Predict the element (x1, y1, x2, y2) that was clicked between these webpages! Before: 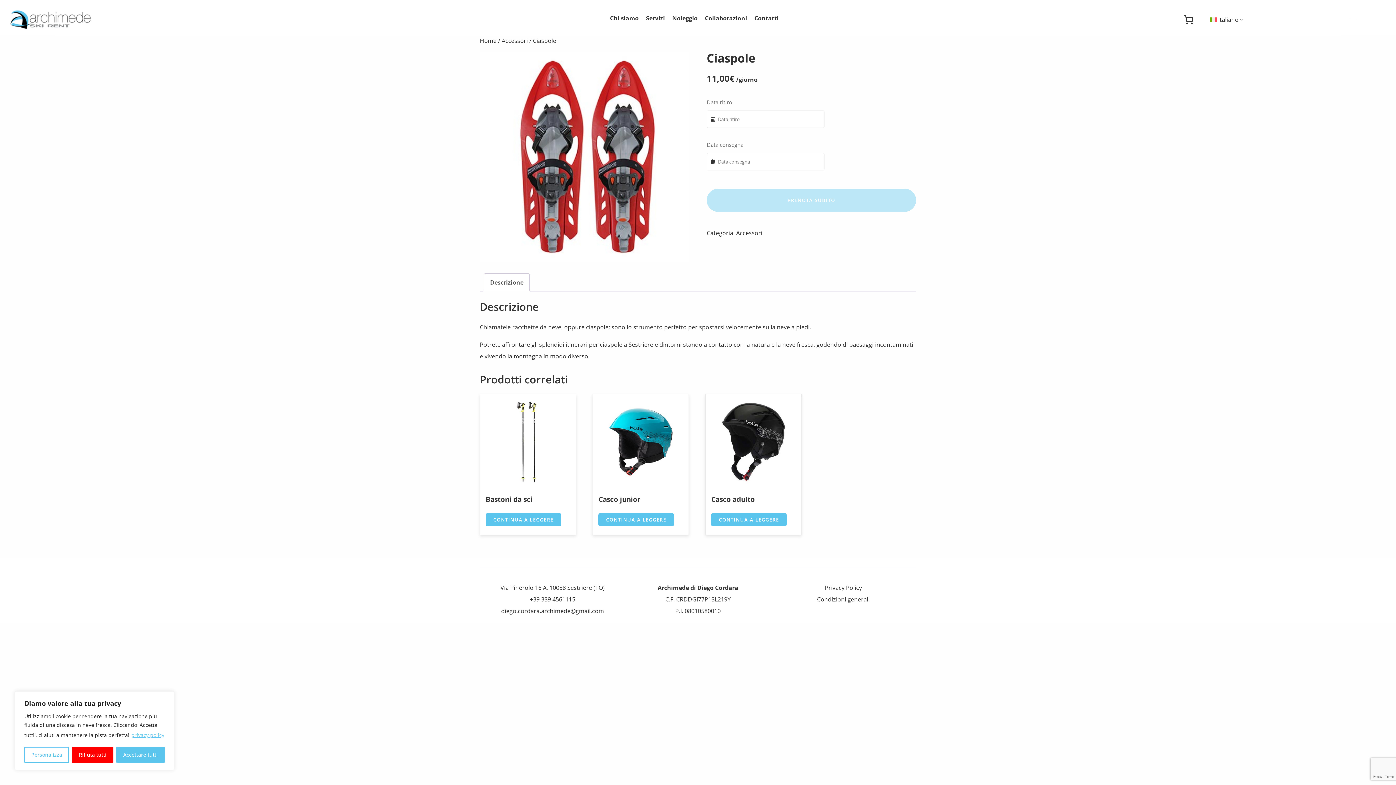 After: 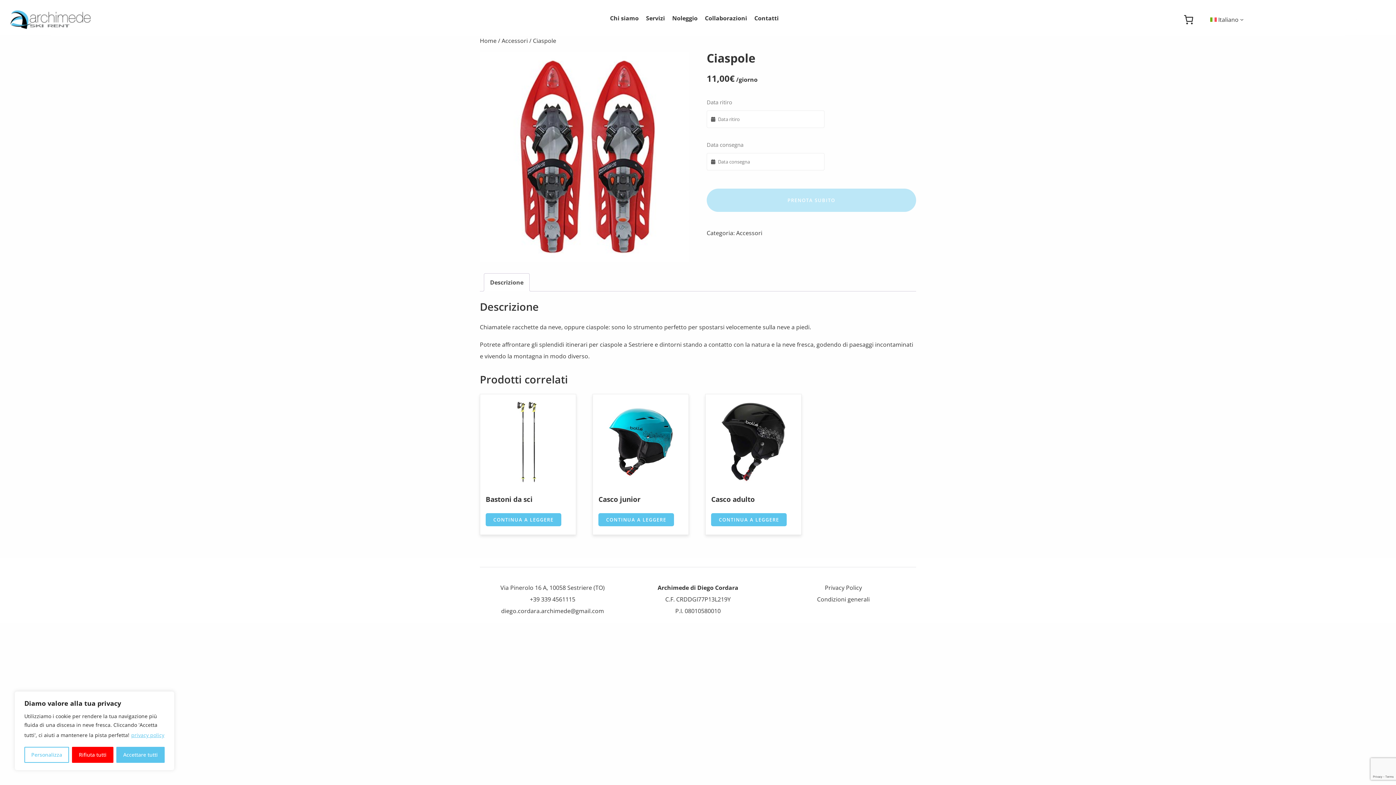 Action: label: privacy policy bbox: (130, 731, 164, 739)